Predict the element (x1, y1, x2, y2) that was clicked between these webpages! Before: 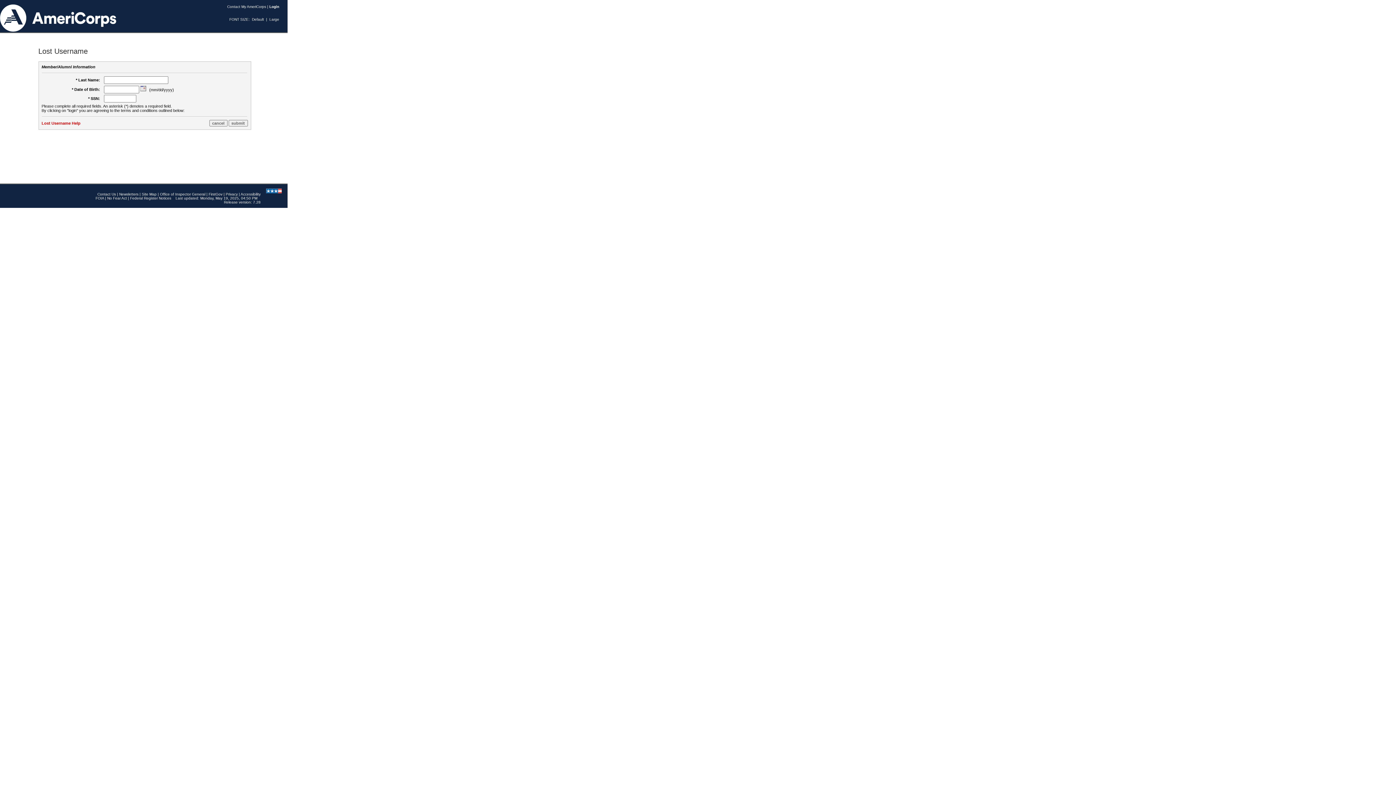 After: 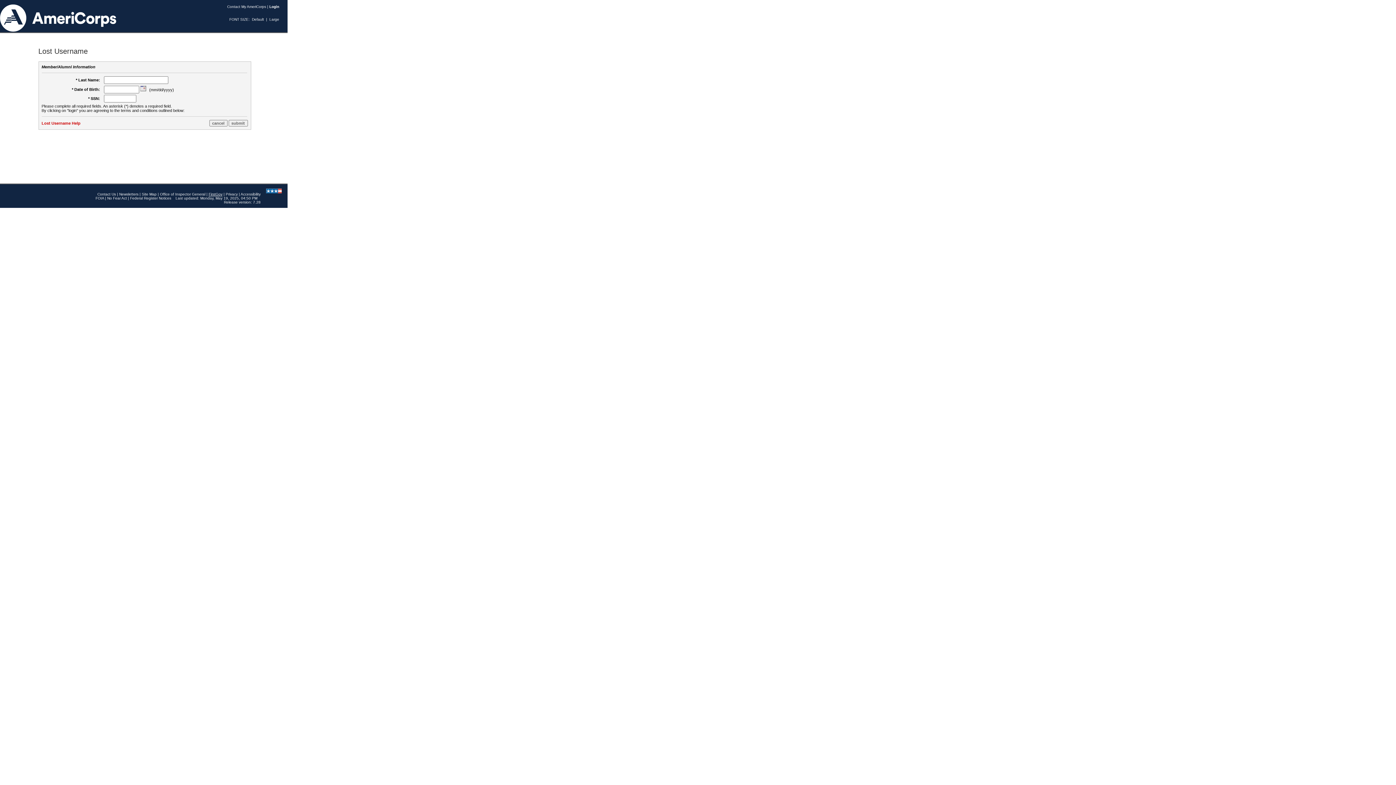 Action: label: FirstGov bbox: (208, 192, 222, 196)